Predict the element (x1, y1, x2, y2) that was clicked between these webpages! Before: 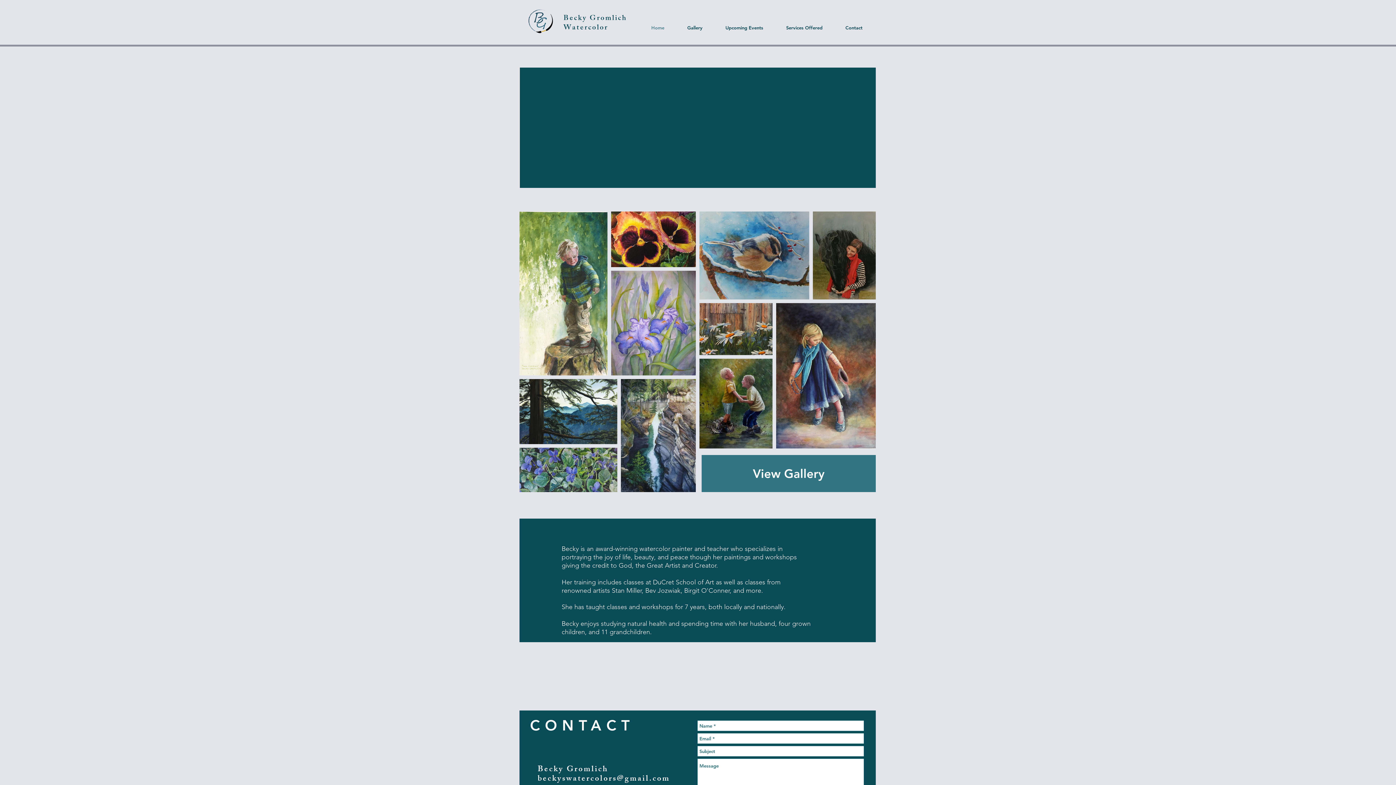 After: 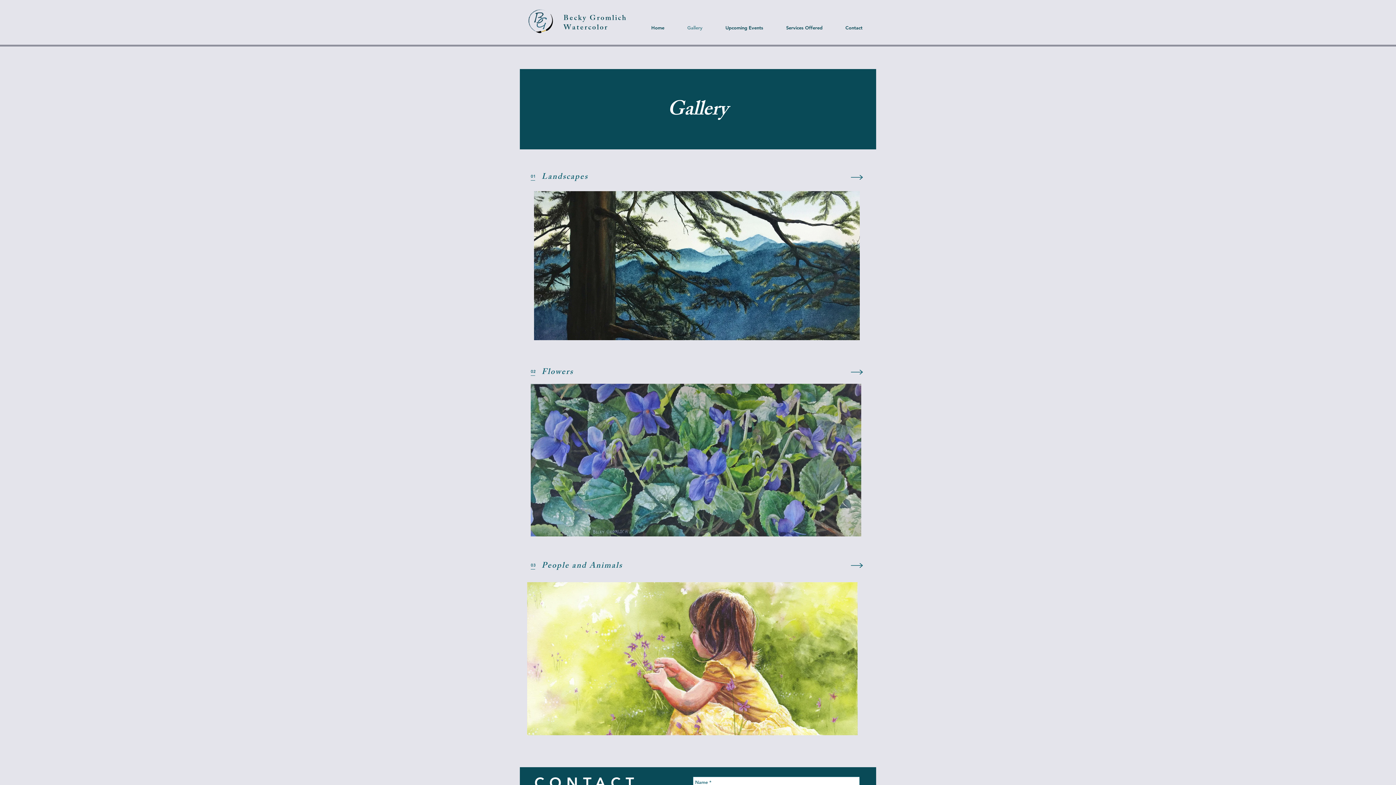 Action: label: View Gallery bbox: (701, 455, 876, 492)